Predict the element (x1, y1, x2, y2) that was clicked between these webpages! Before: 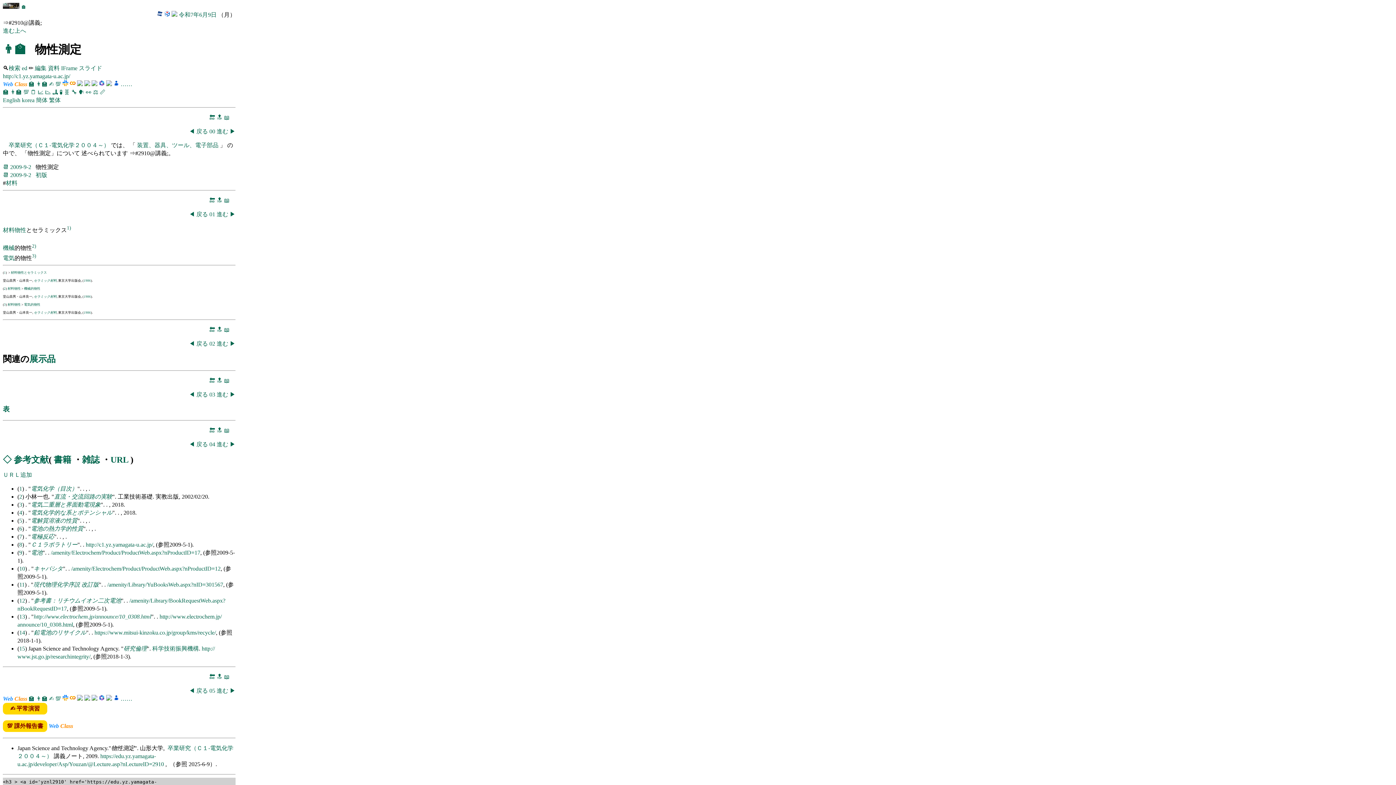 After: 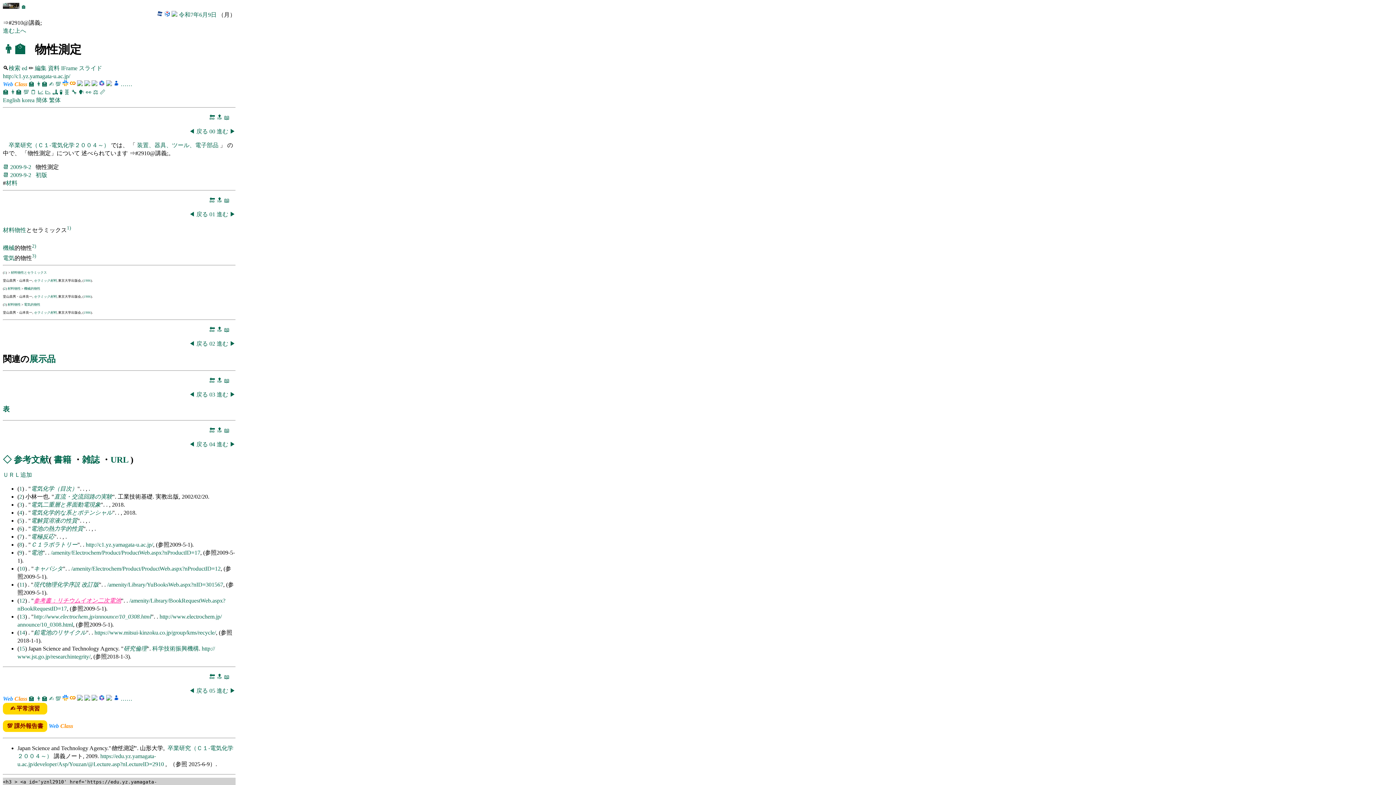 Action: label: 参考書：リチウムイオン二次電池 bbox: (33, 597, 121, 603)